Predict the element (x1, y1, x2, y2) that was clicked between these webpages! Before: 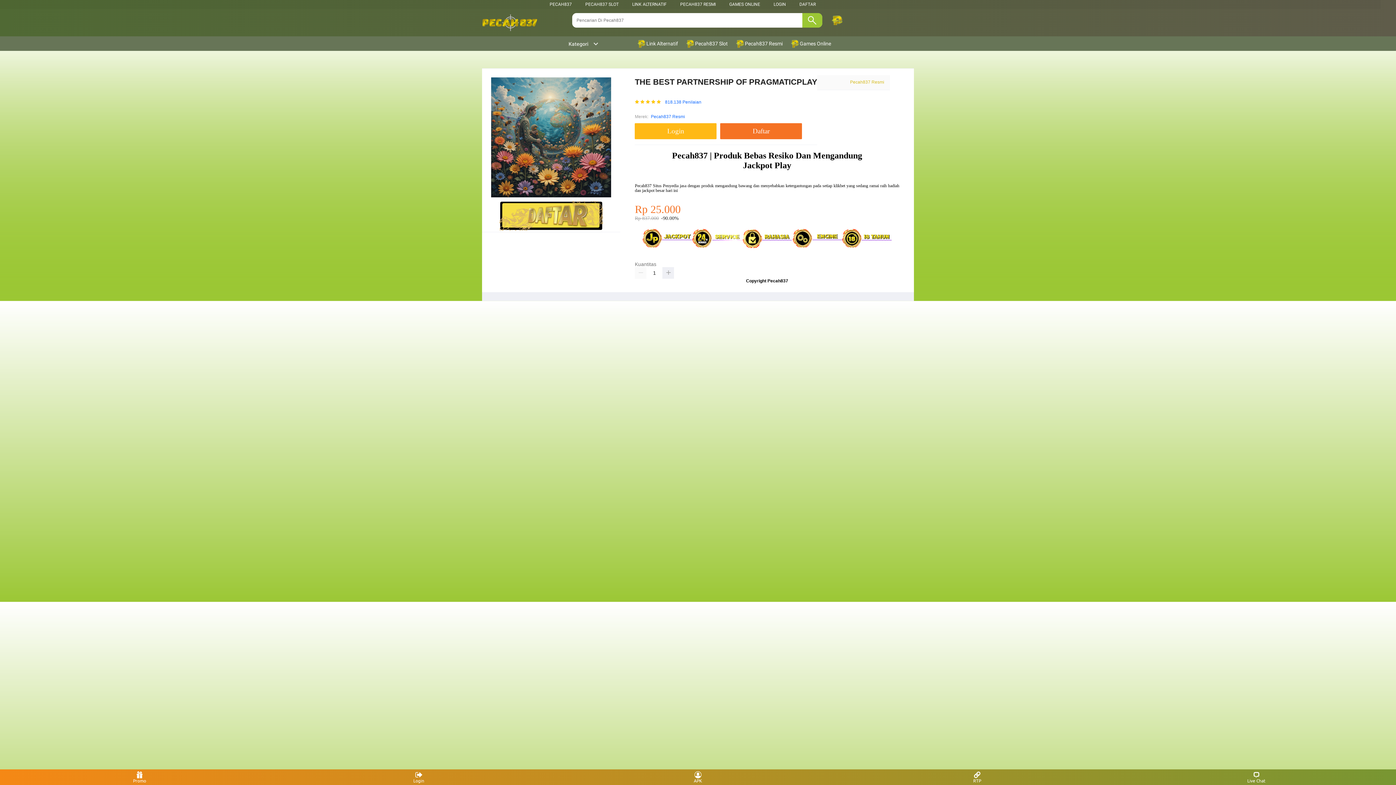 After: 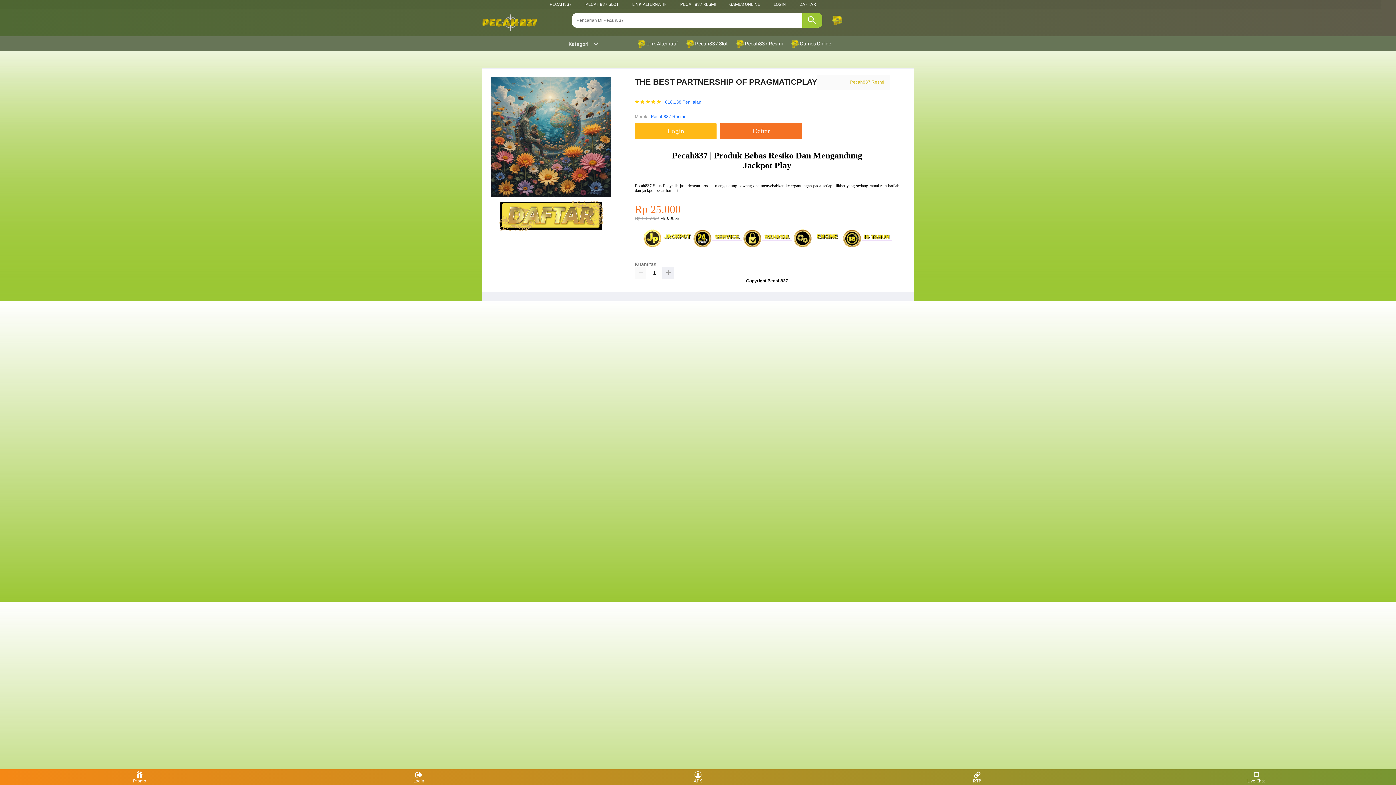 Action: bbox: (963, 771, 991, 783) label: RTP